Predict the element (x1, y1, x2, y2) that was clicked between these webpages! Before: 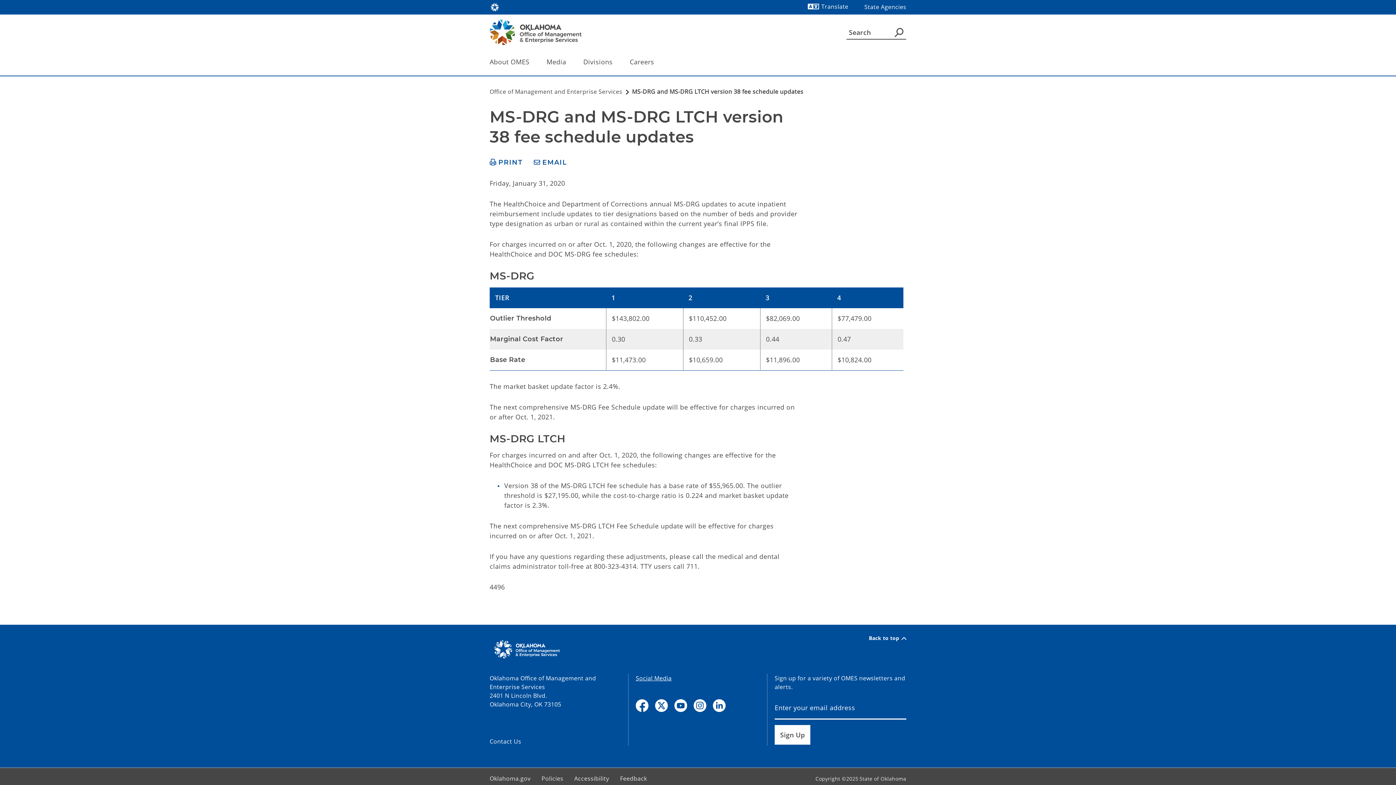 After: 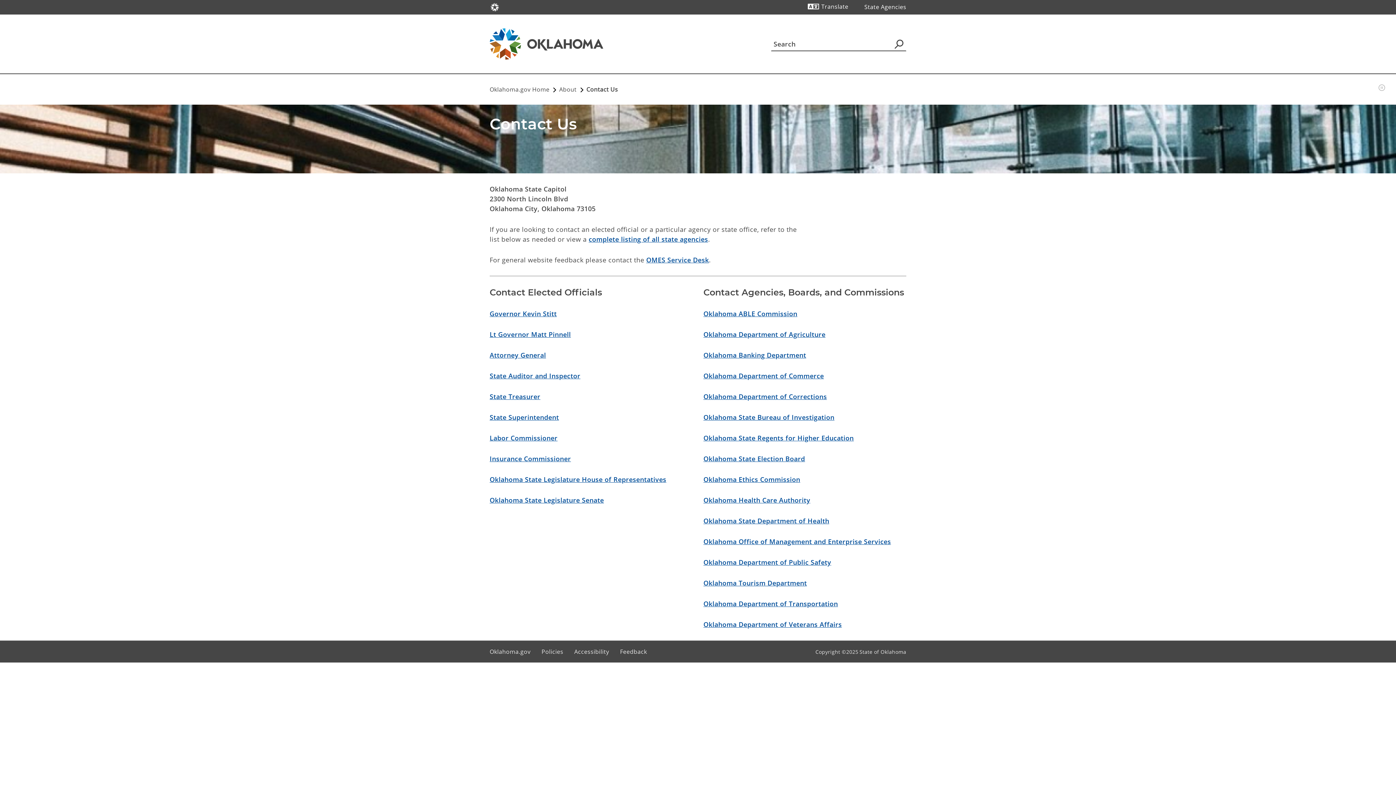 Action: label: Feedback bbox: (614, 769, 652, 788)